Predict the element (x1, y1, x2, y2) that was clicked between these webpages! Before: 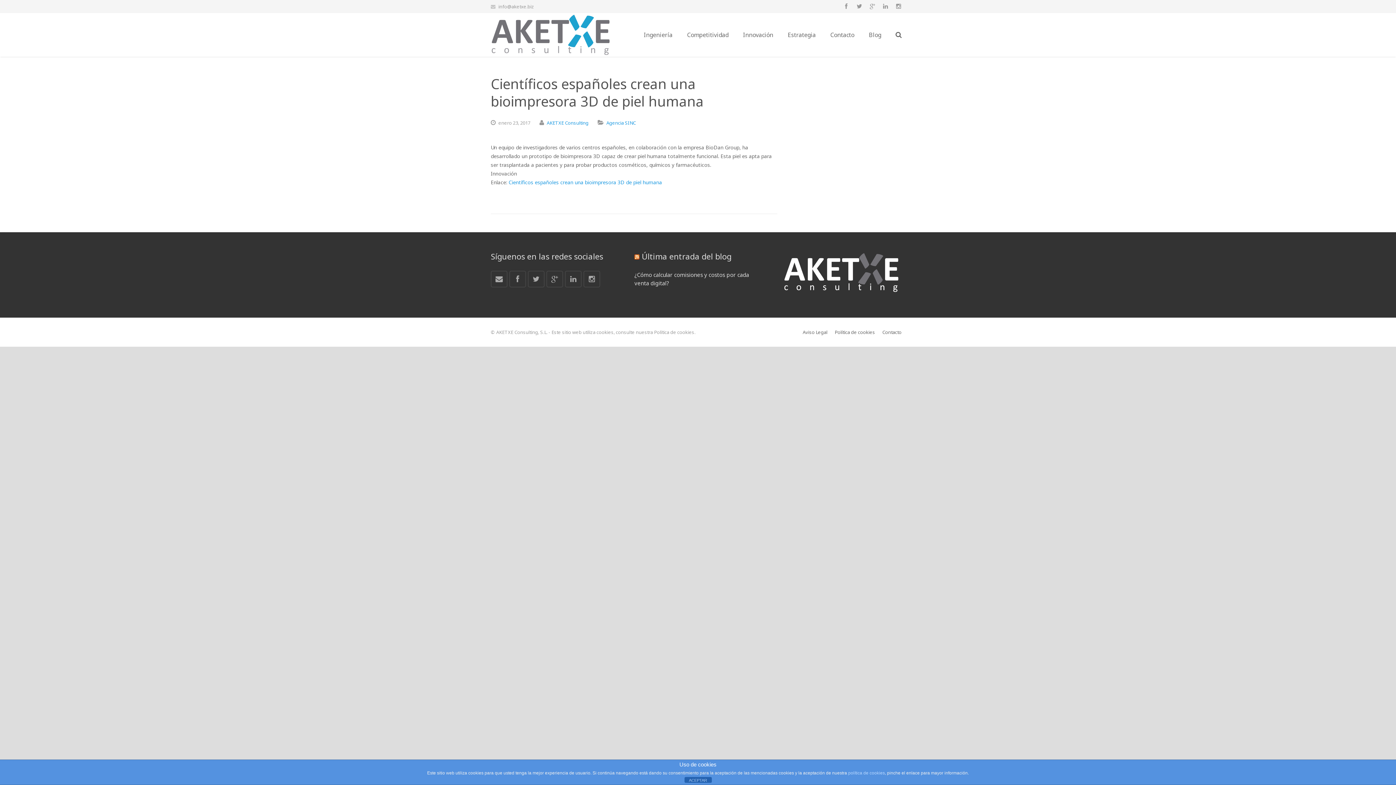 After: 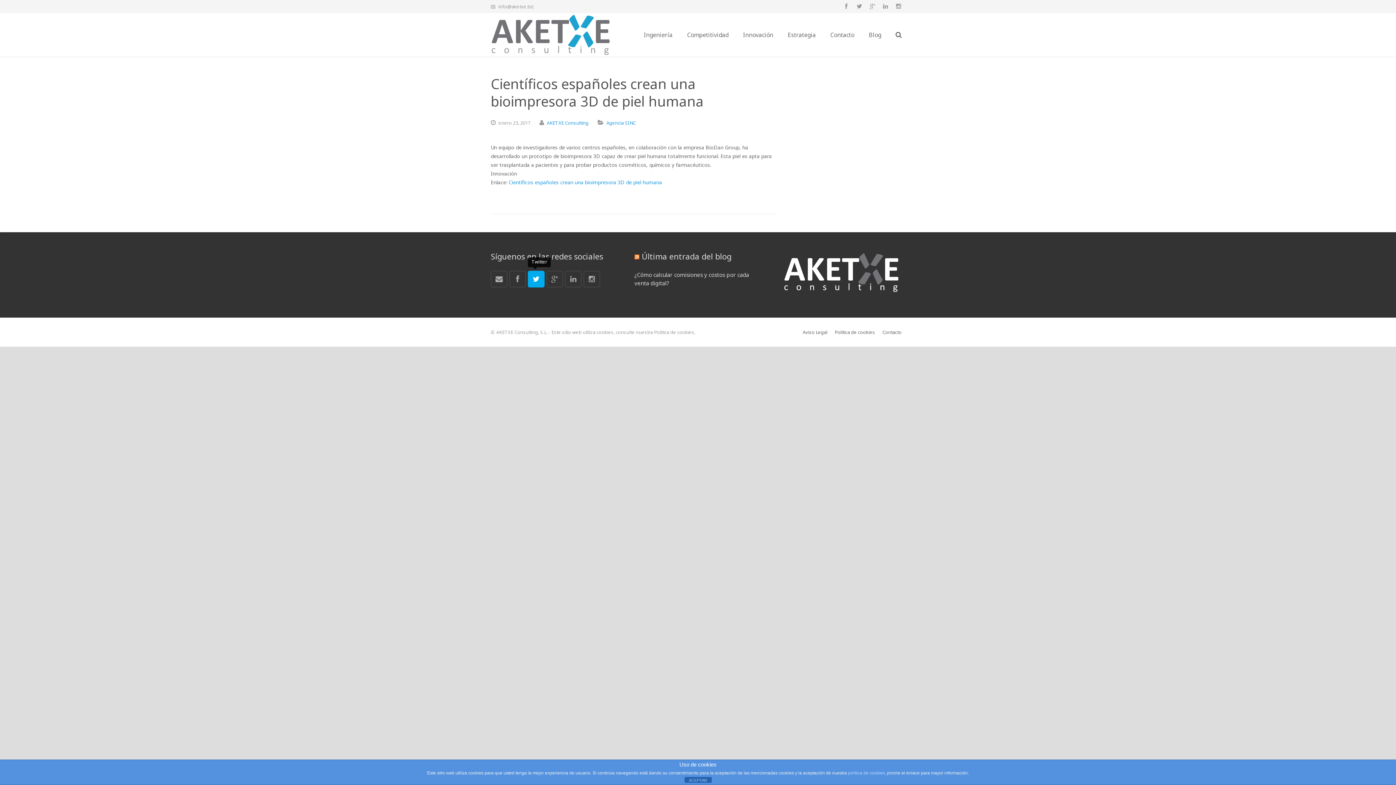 Action: bbox: (528, 270, 544, 287)